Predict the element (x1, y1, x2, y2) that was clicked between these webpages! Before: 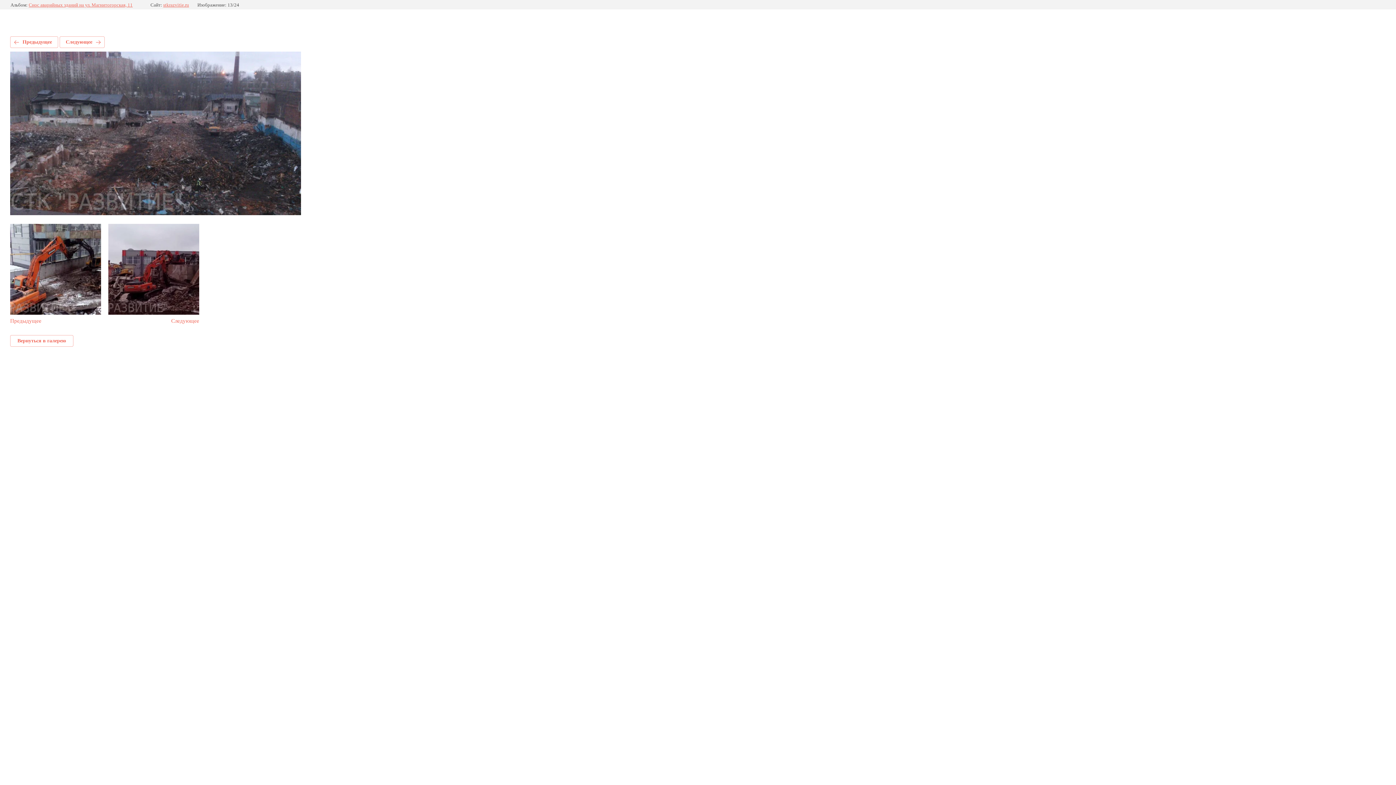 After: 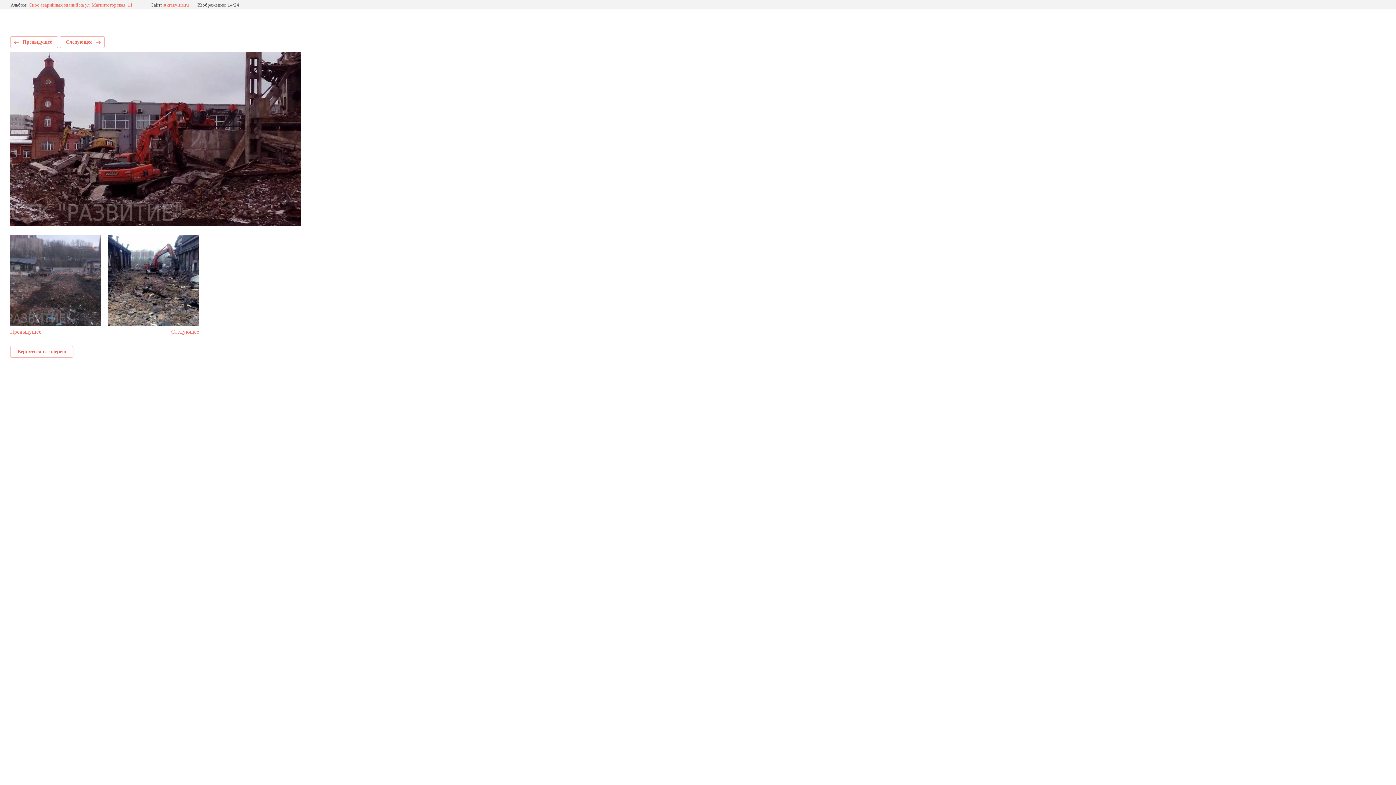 Action: label: Следующее bbox: (108, 224, 199, 324)